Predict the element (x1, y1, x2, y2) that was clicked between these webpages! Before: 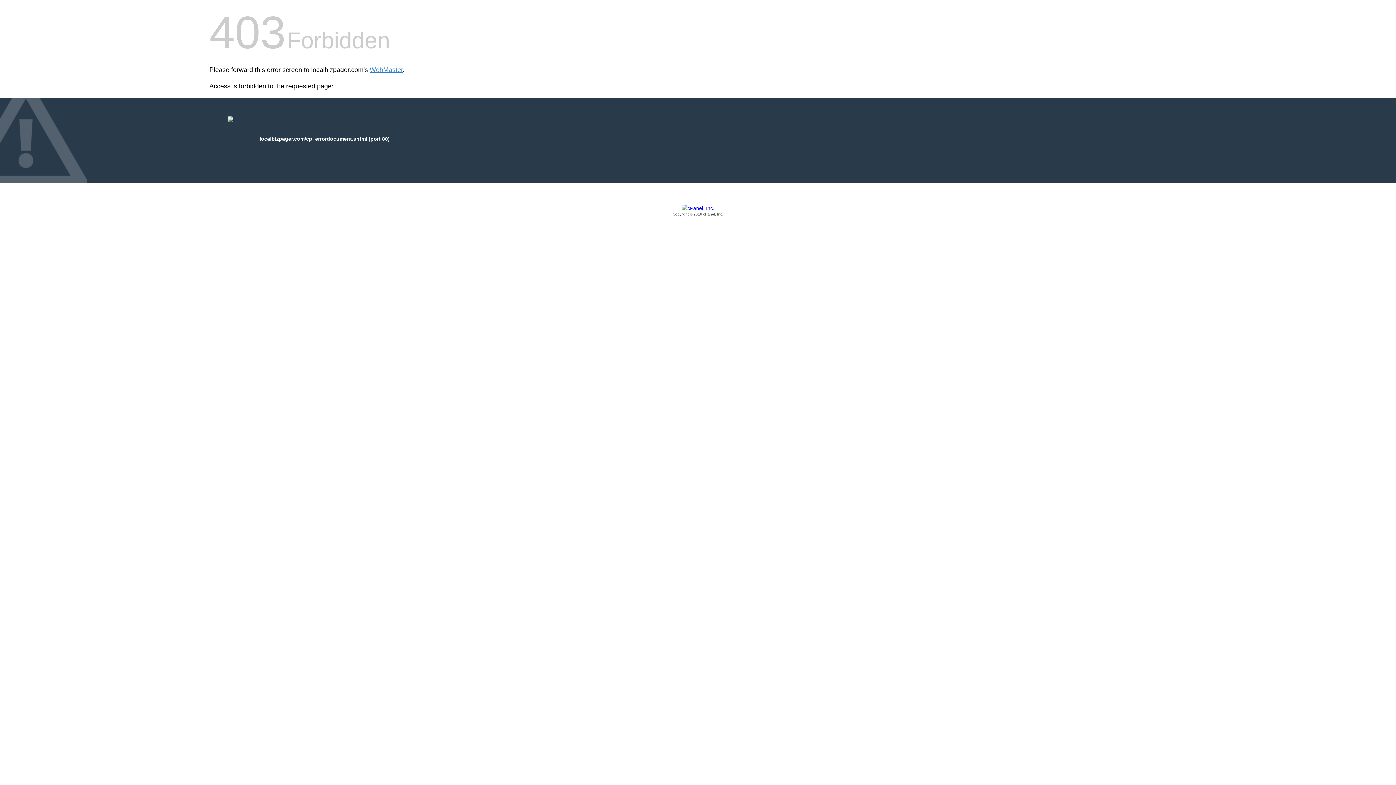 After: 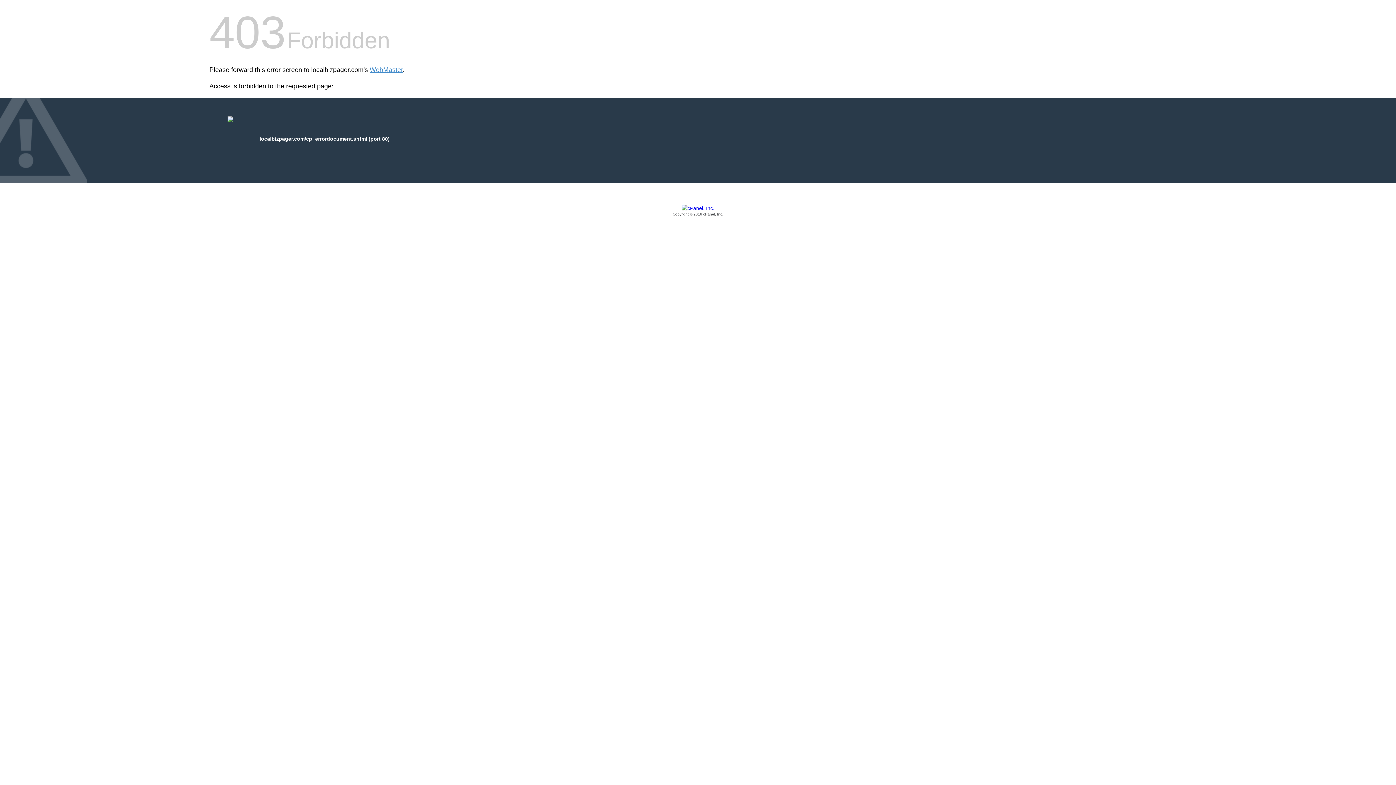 Action: label: Copyright © 2016 cPanel, Inc. bbox: (209, 205, 1186, 217)